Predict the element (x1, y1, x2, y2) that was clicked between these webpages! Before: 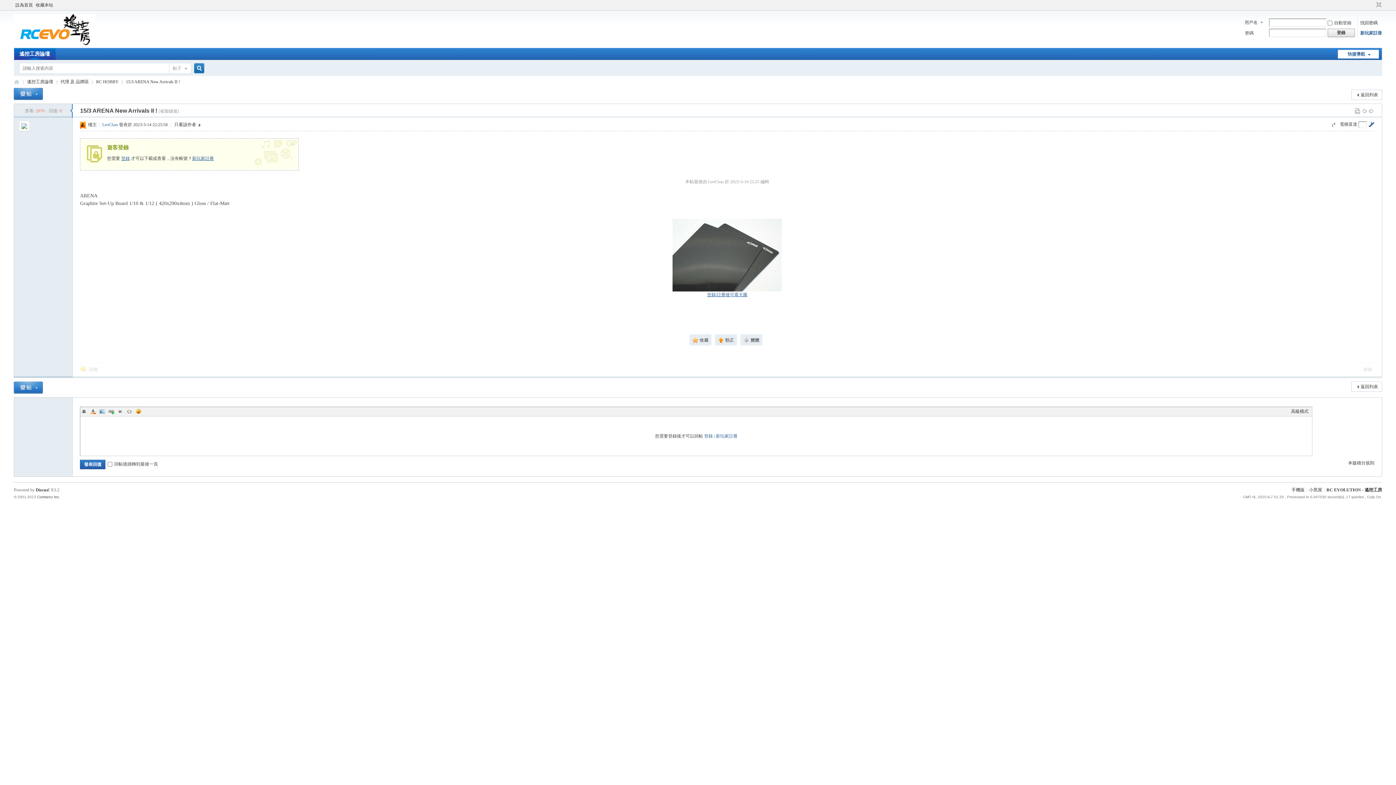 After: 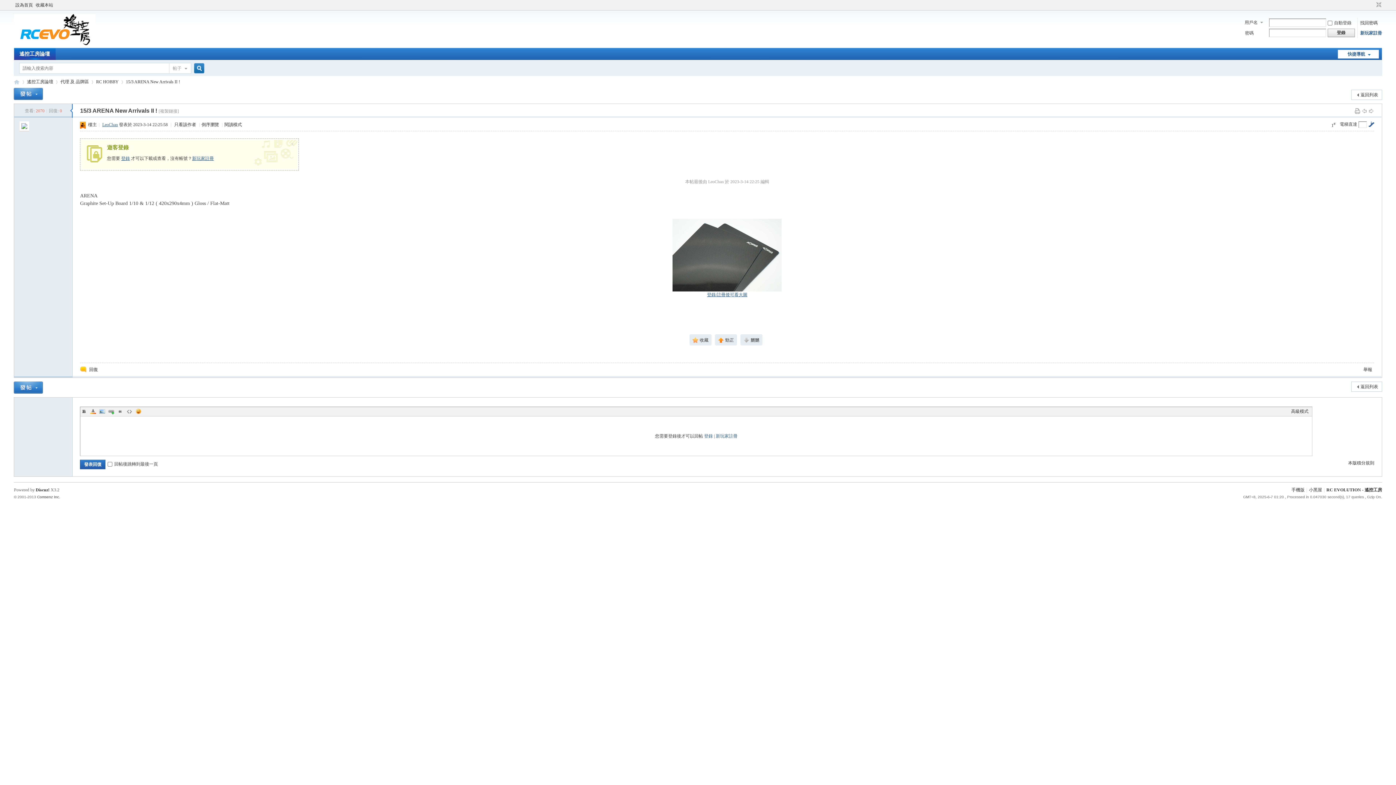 Action: bbox: (102, 122, 117, 127) label: LeoChan